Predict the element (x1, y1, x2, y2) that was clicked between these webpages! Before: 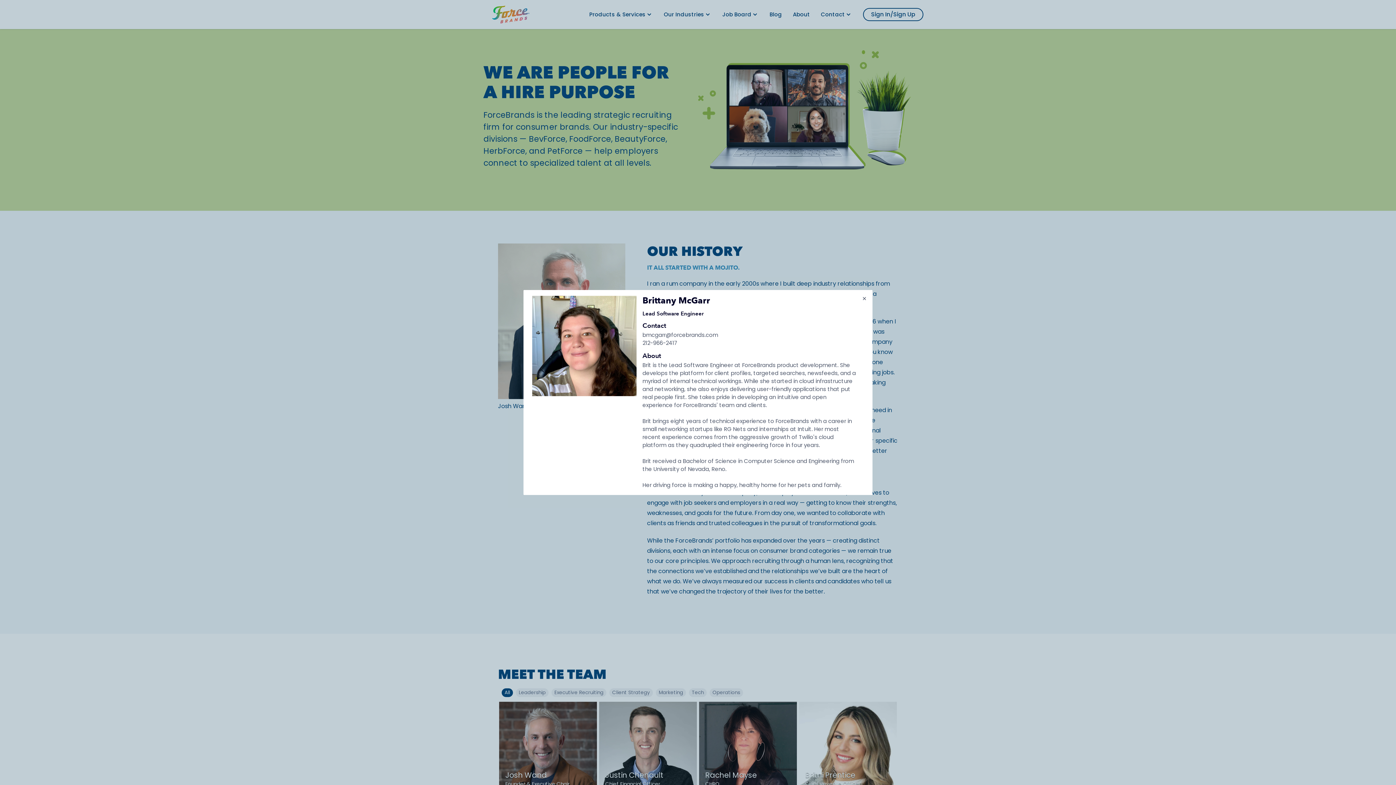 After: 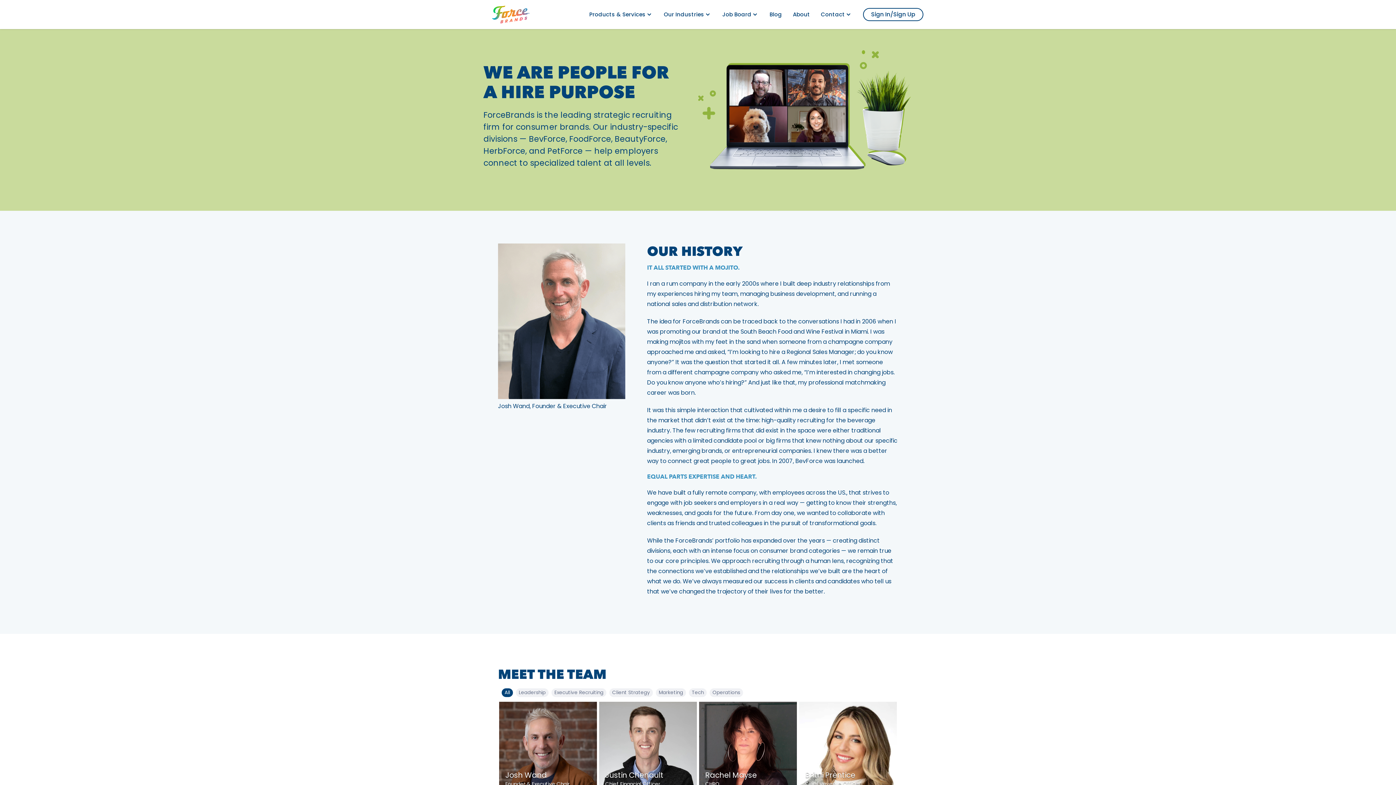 Action: bbox: (861, 296, 867, 301) label: Close